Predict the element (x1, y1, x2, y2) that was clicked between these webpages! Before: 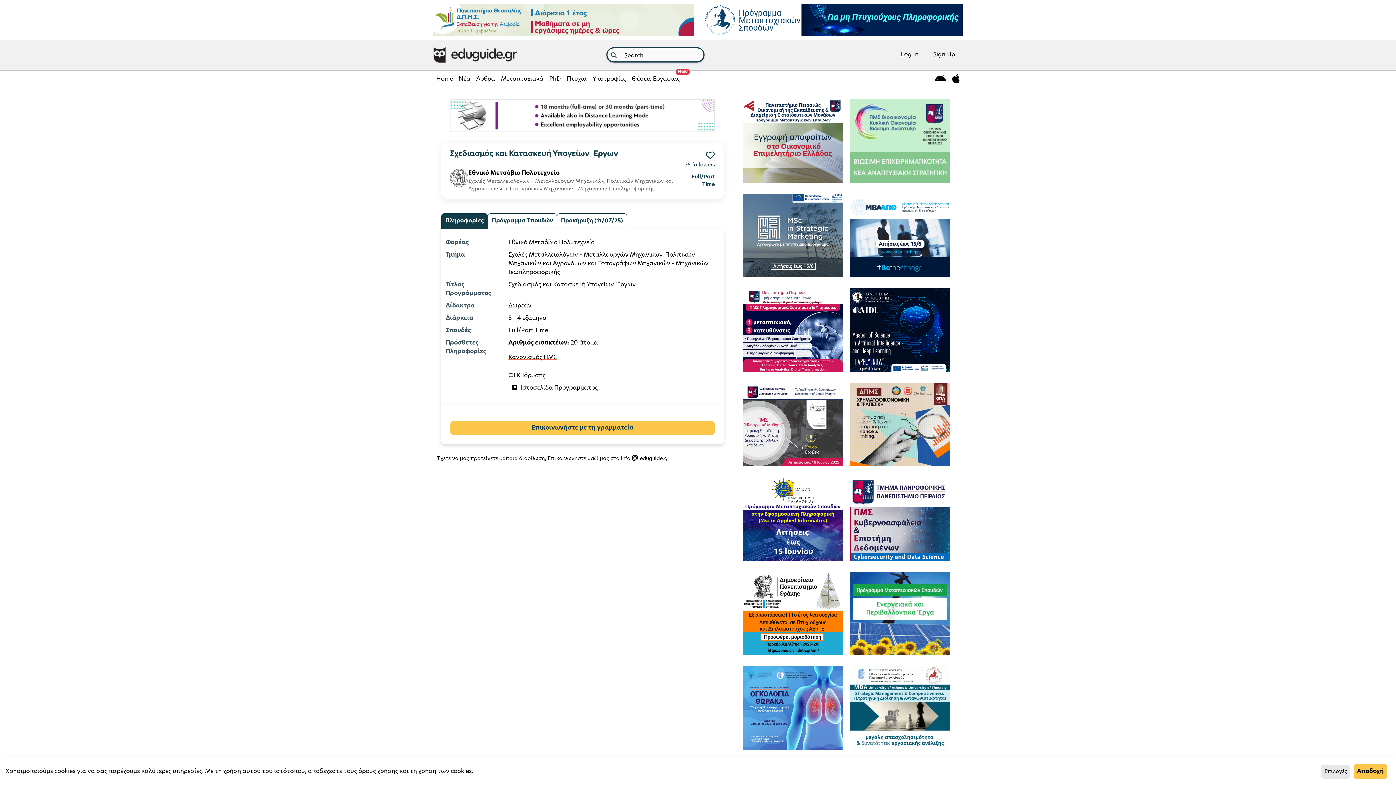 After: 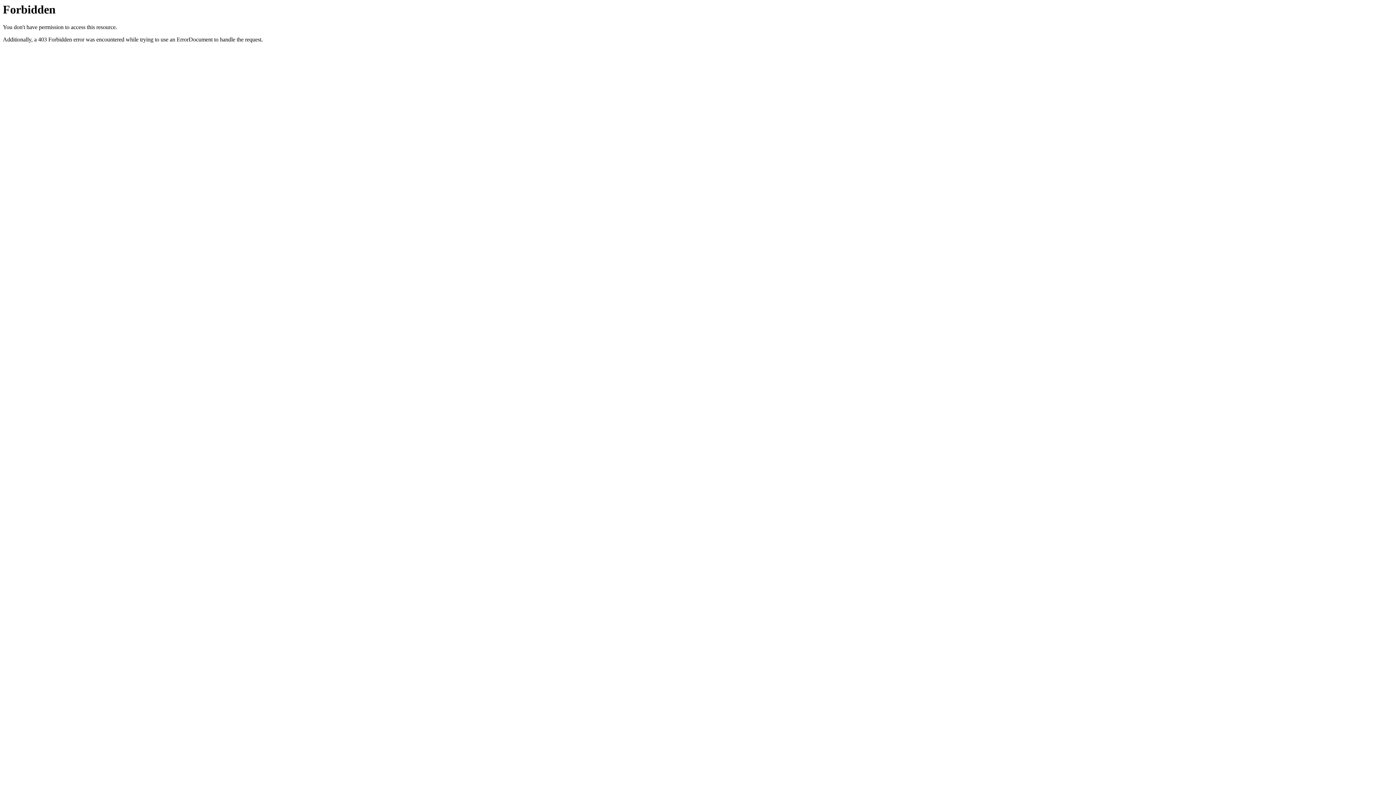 Action: bbox: (742, 477, 843, 571)